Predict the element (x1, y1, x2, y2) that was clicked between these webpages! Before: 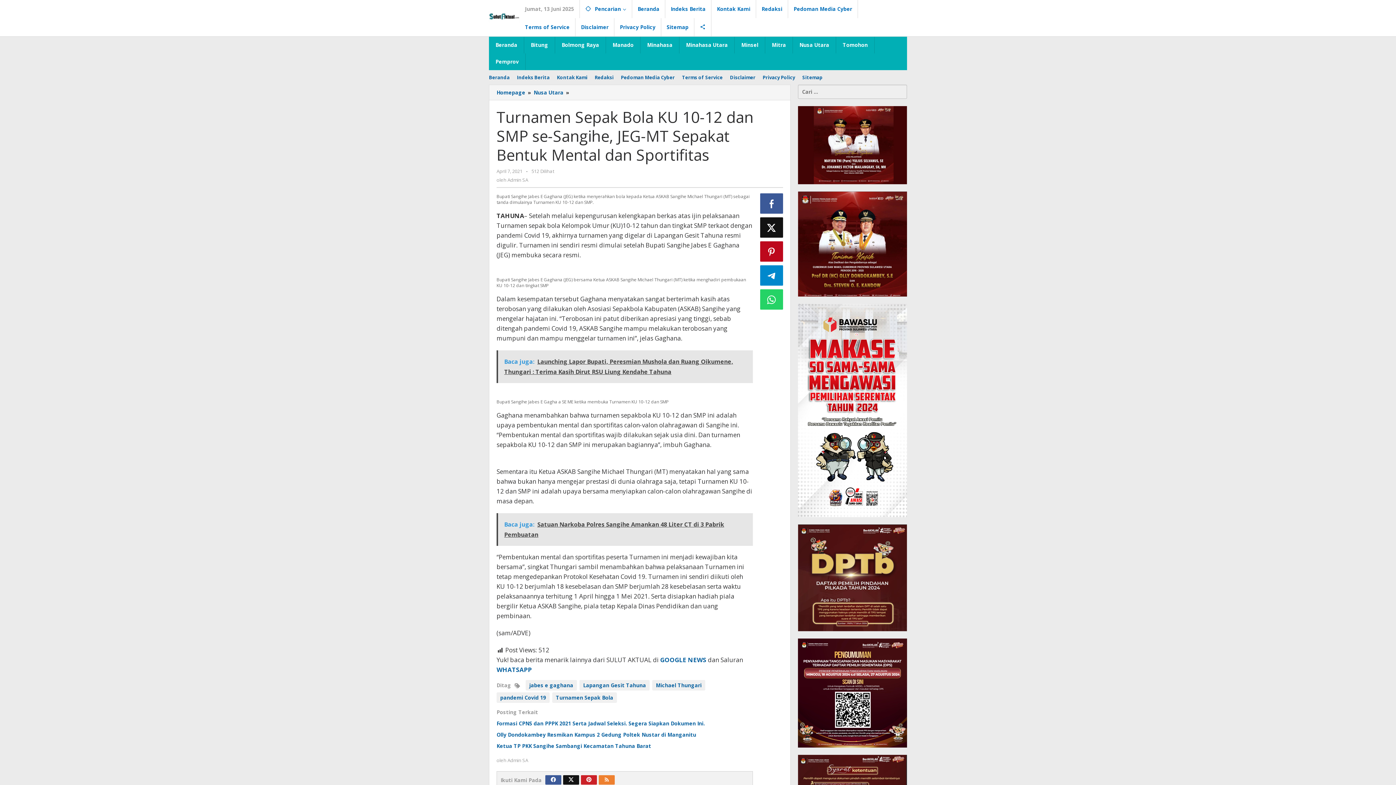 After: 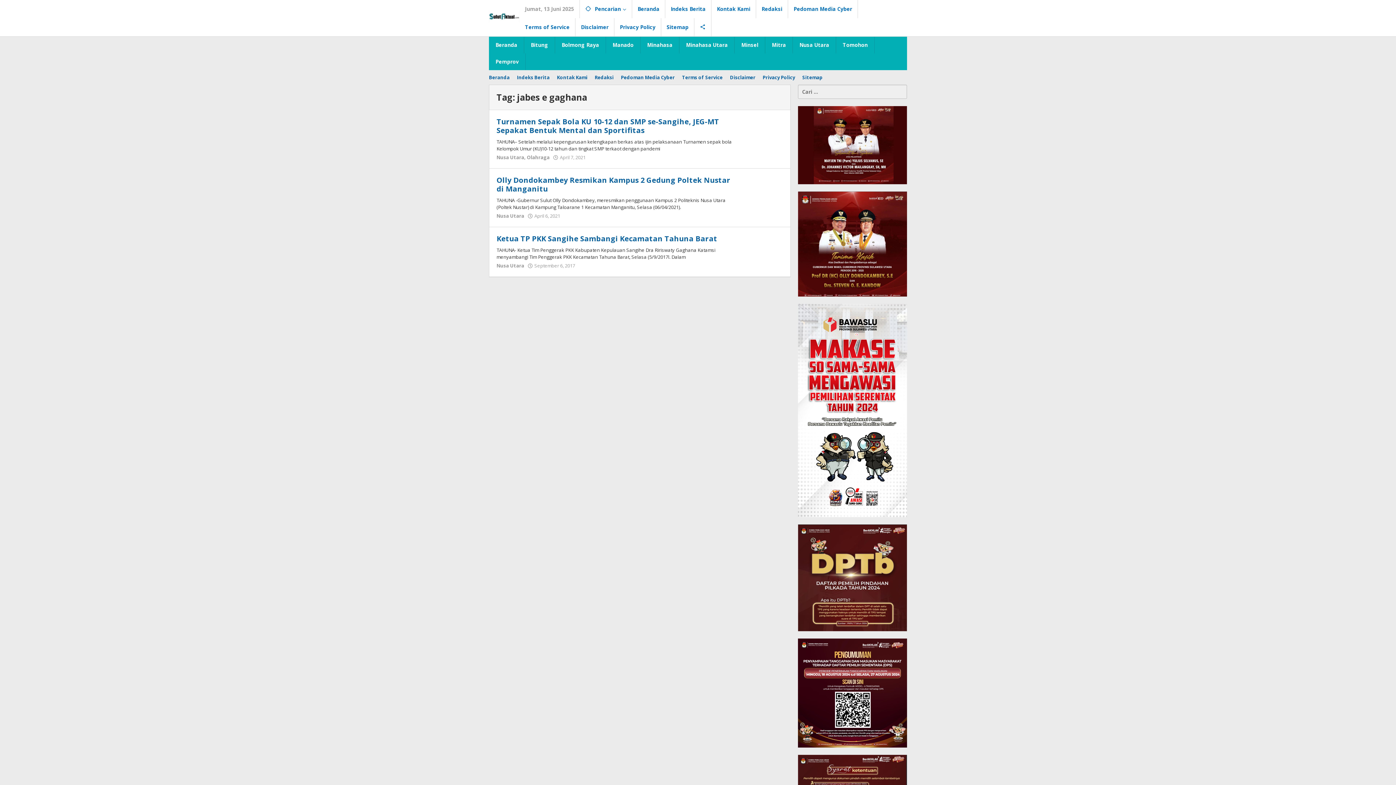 Action: label: jabes e gaghana bbox: (525, 680, 577, 691)